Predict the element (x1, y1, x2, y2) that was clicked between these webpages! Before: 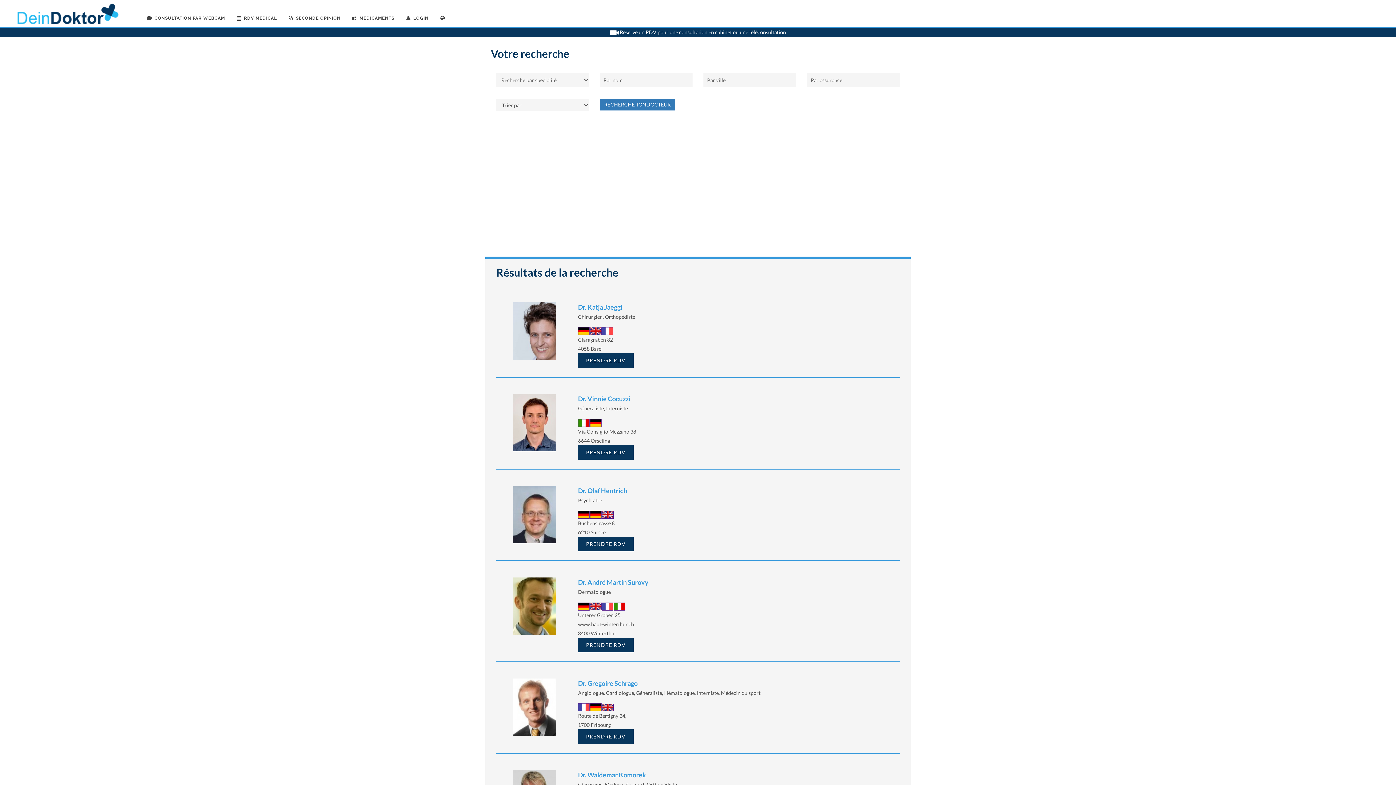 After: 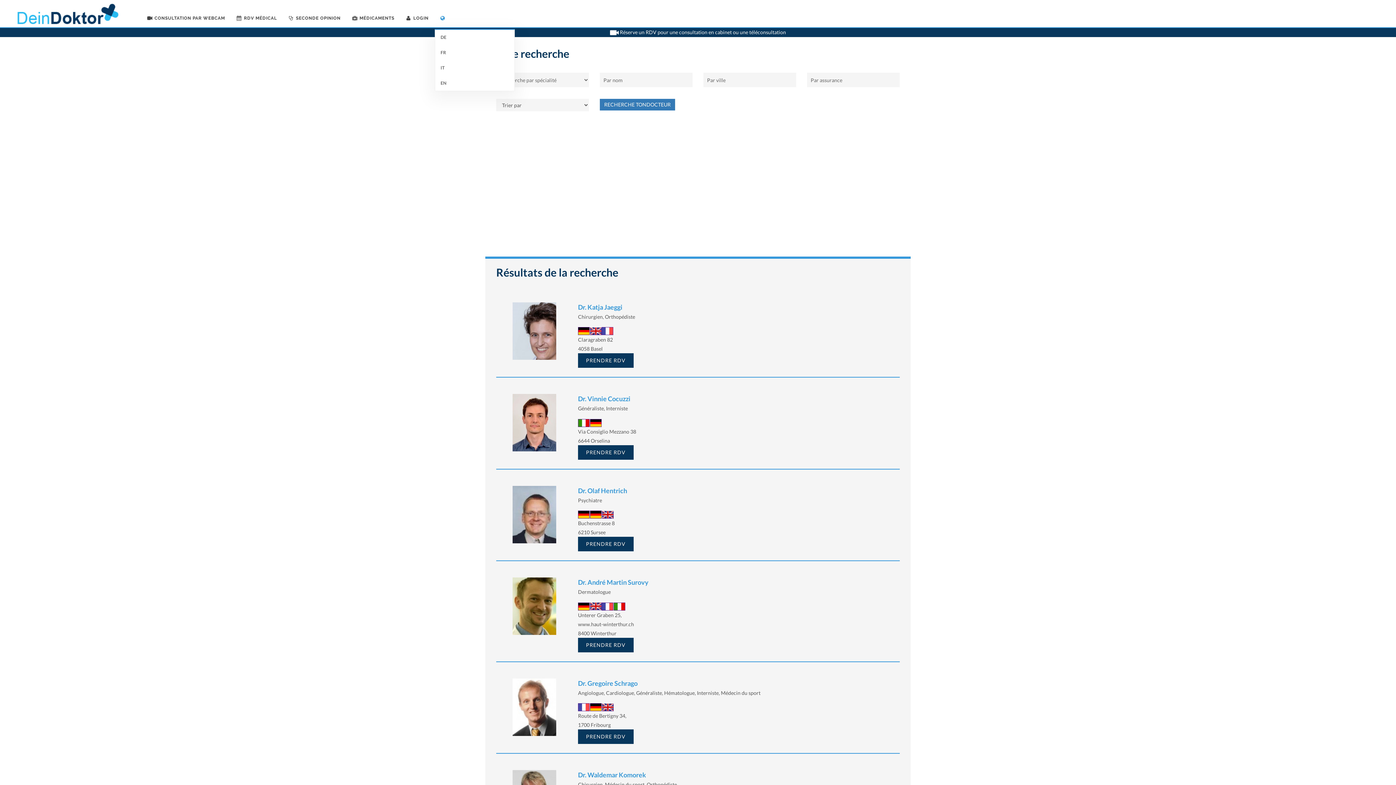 Action: bbox: (434, 0, 453, 36)